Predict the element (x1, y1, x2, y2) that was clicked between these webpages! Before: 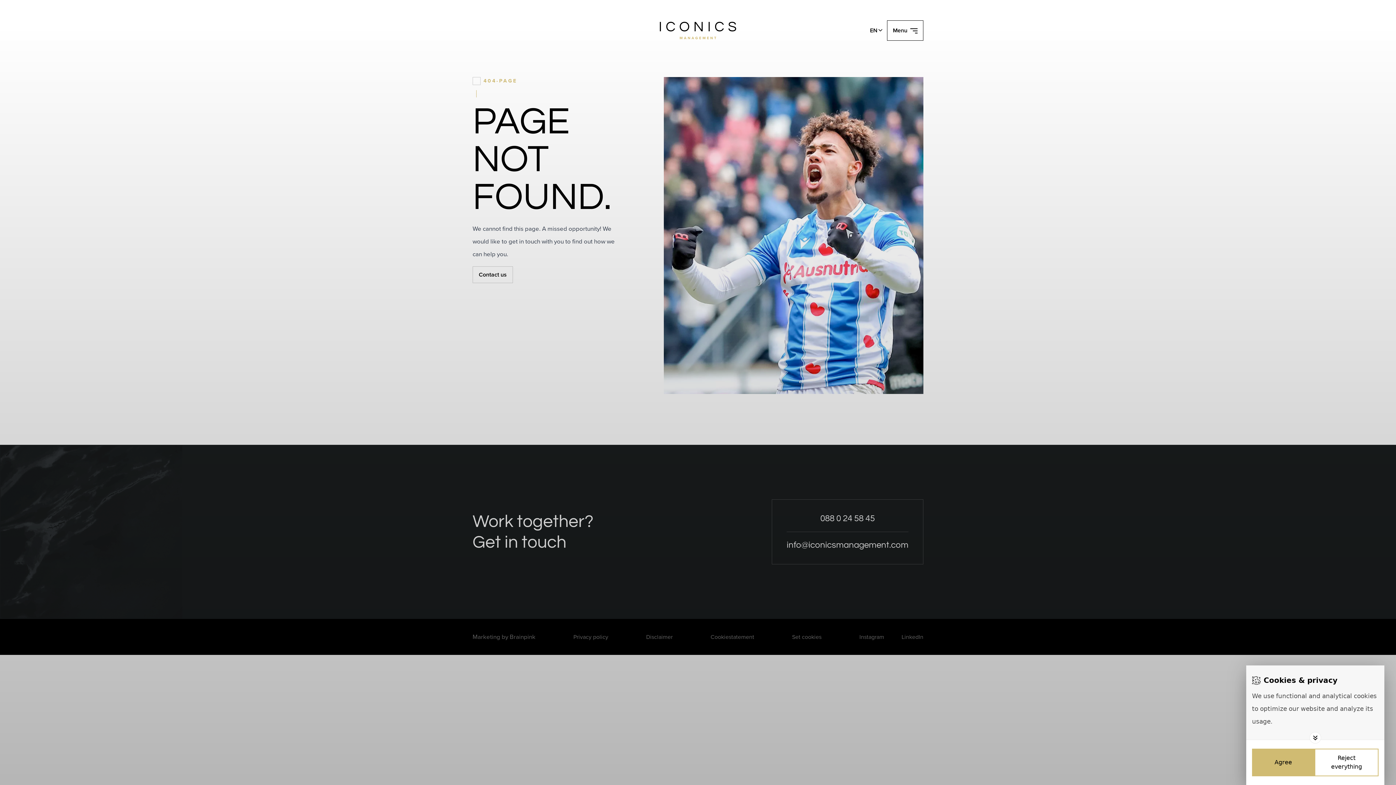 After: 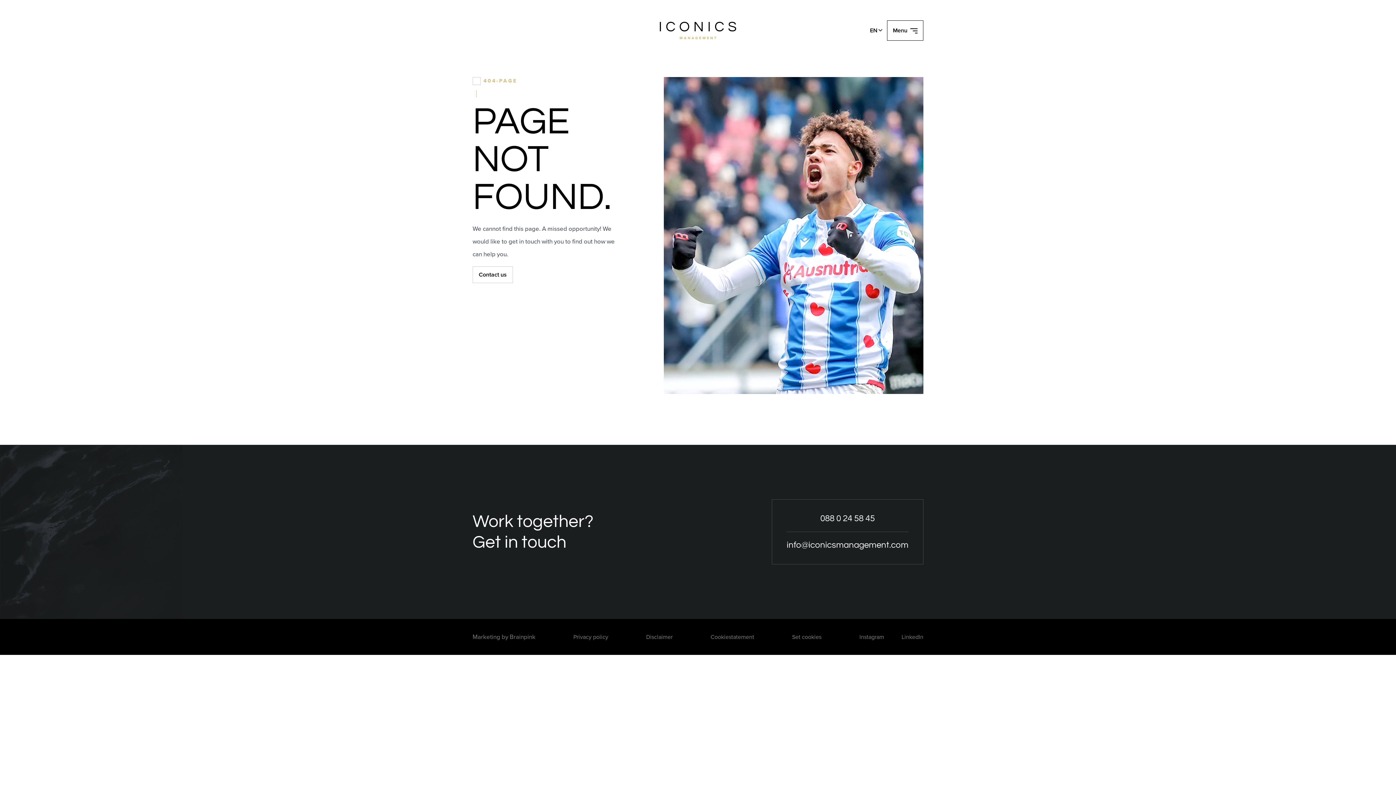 Action: label: Save cookies bbox: (1252, 749, 1314, 776)